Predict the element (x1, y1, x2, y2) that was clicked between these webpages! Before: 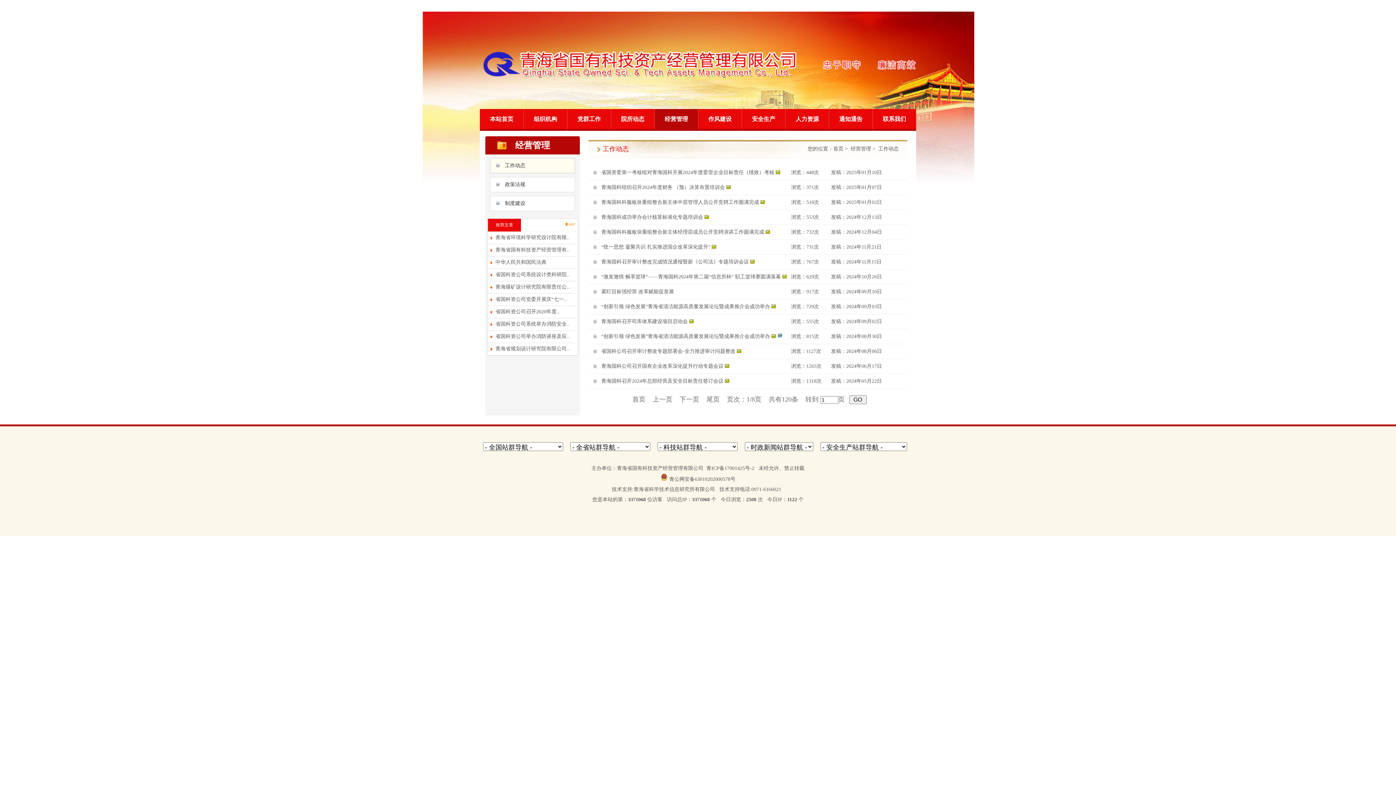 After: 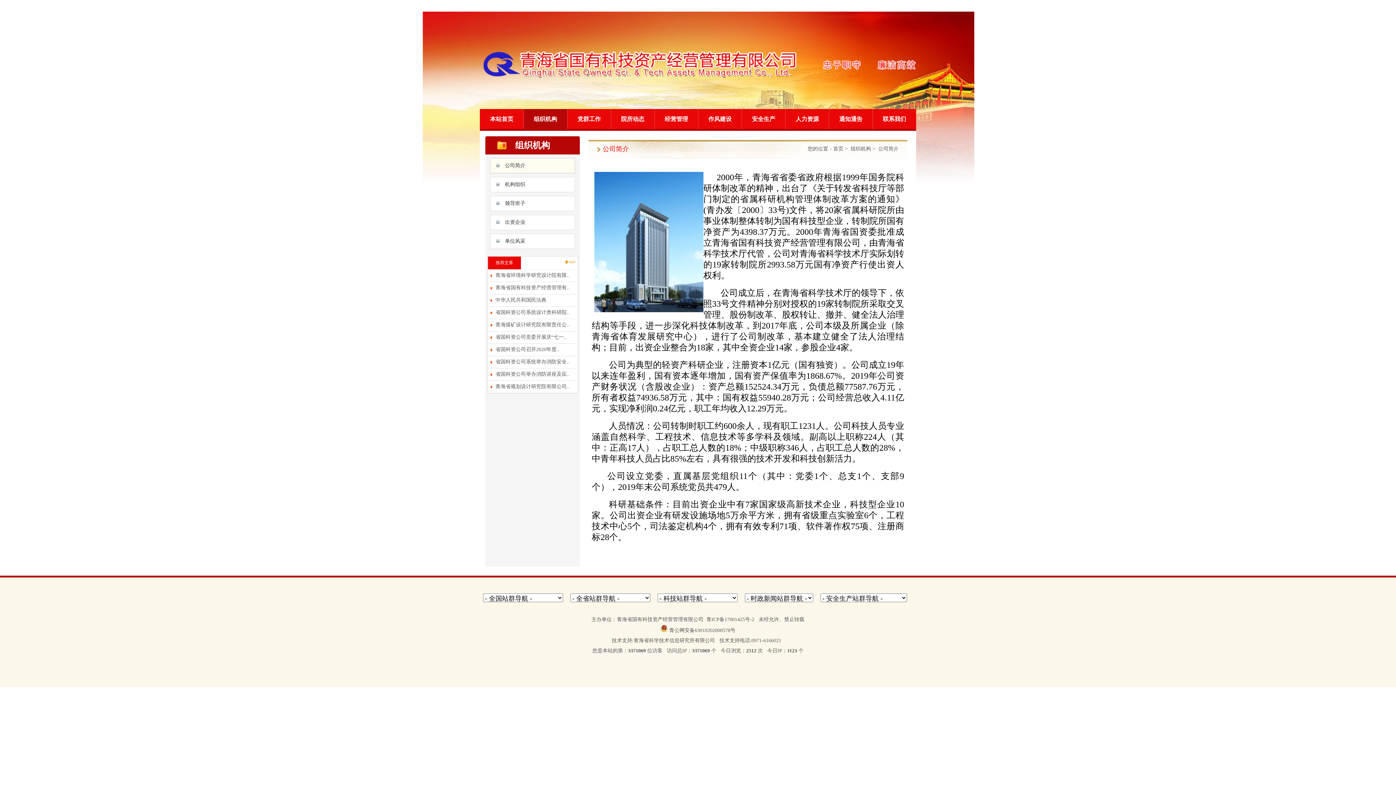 Action: bbox: (534, 116, 557, 122) label: 组织机构